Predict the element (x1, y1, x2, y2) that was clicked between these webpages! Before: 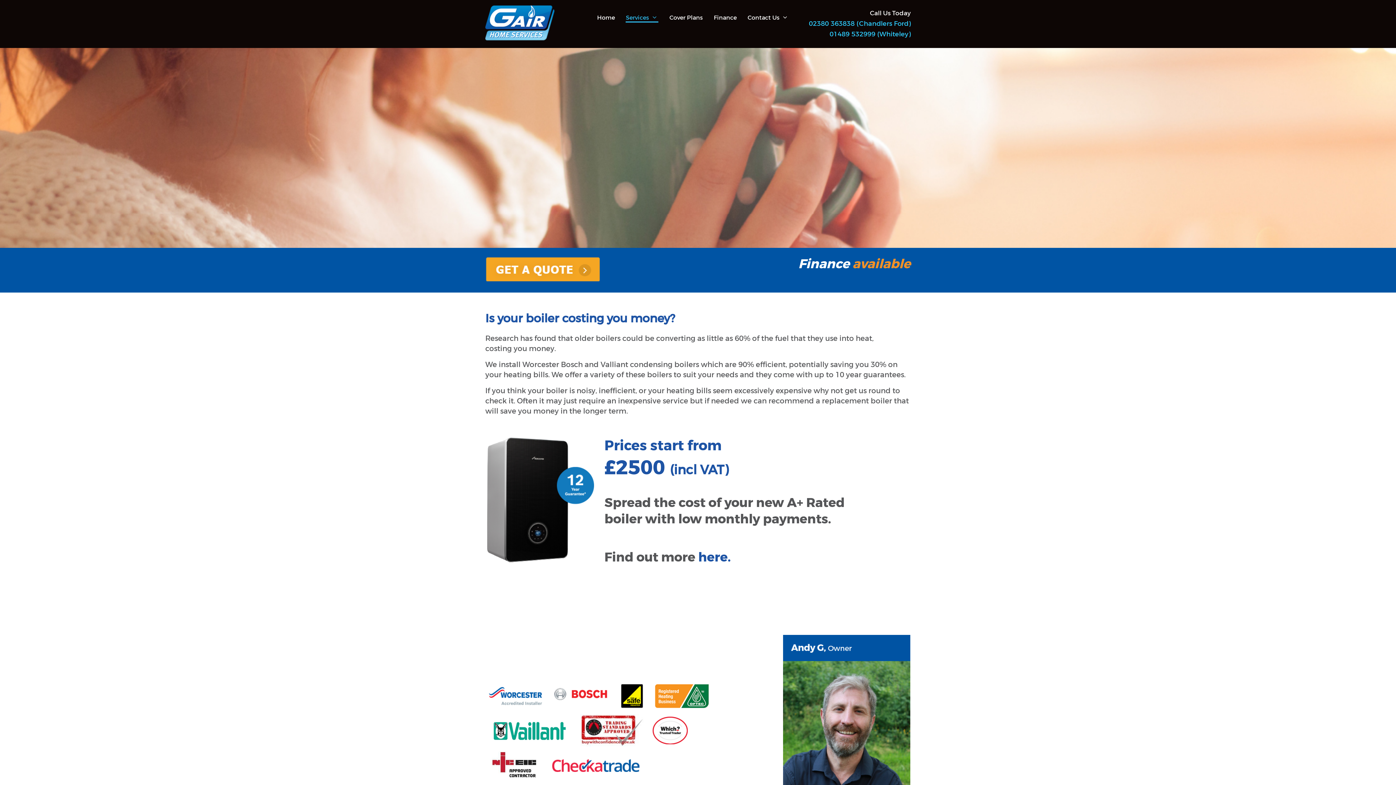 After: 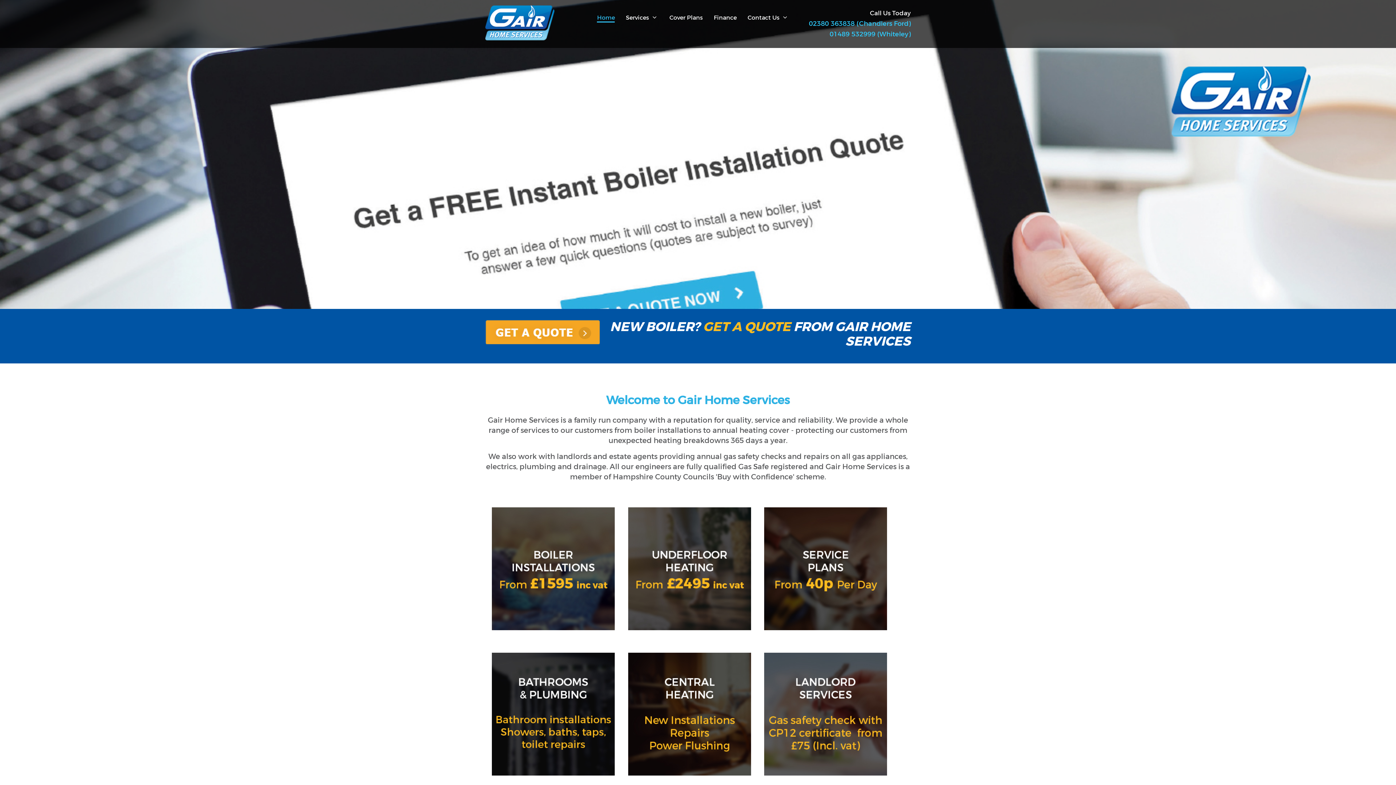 Action: bbox: (485, 34, 554, 42)